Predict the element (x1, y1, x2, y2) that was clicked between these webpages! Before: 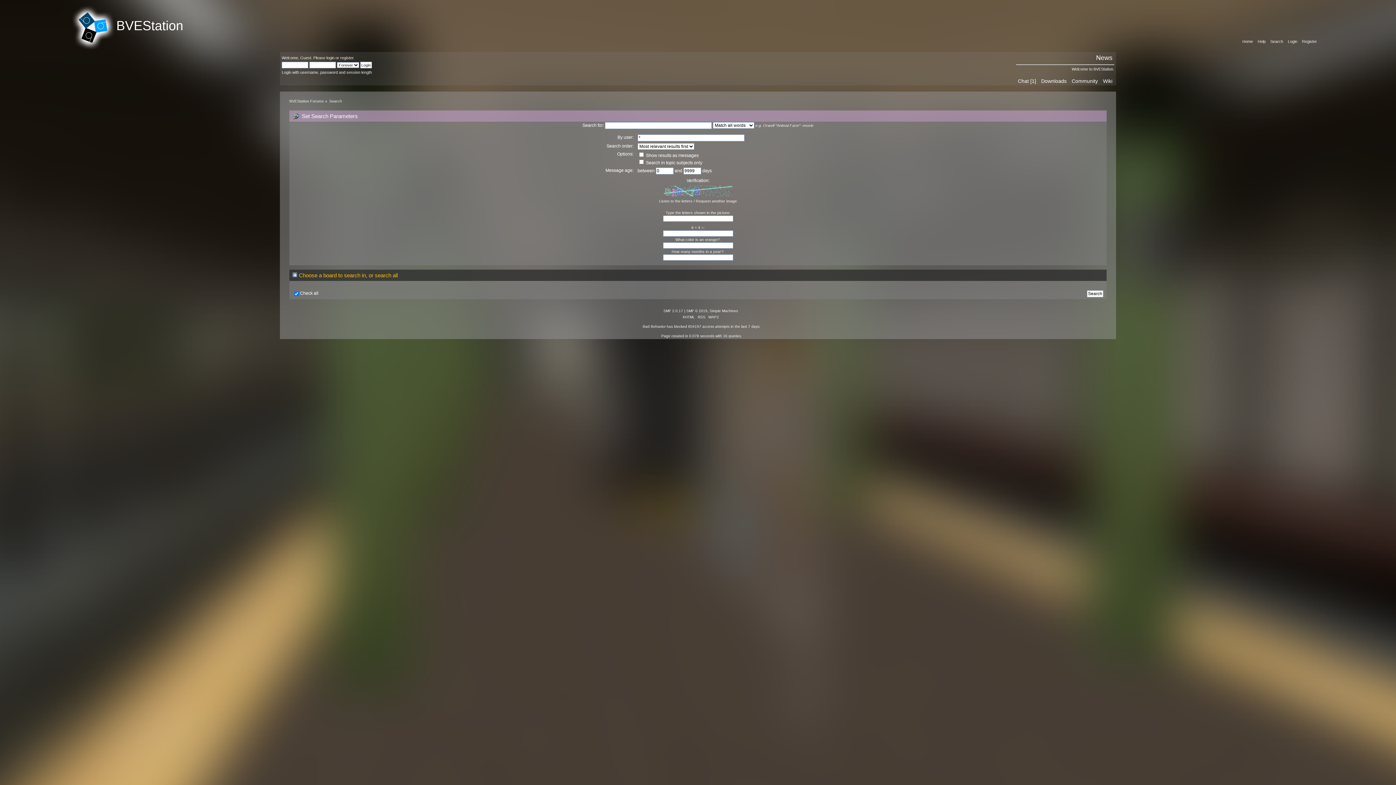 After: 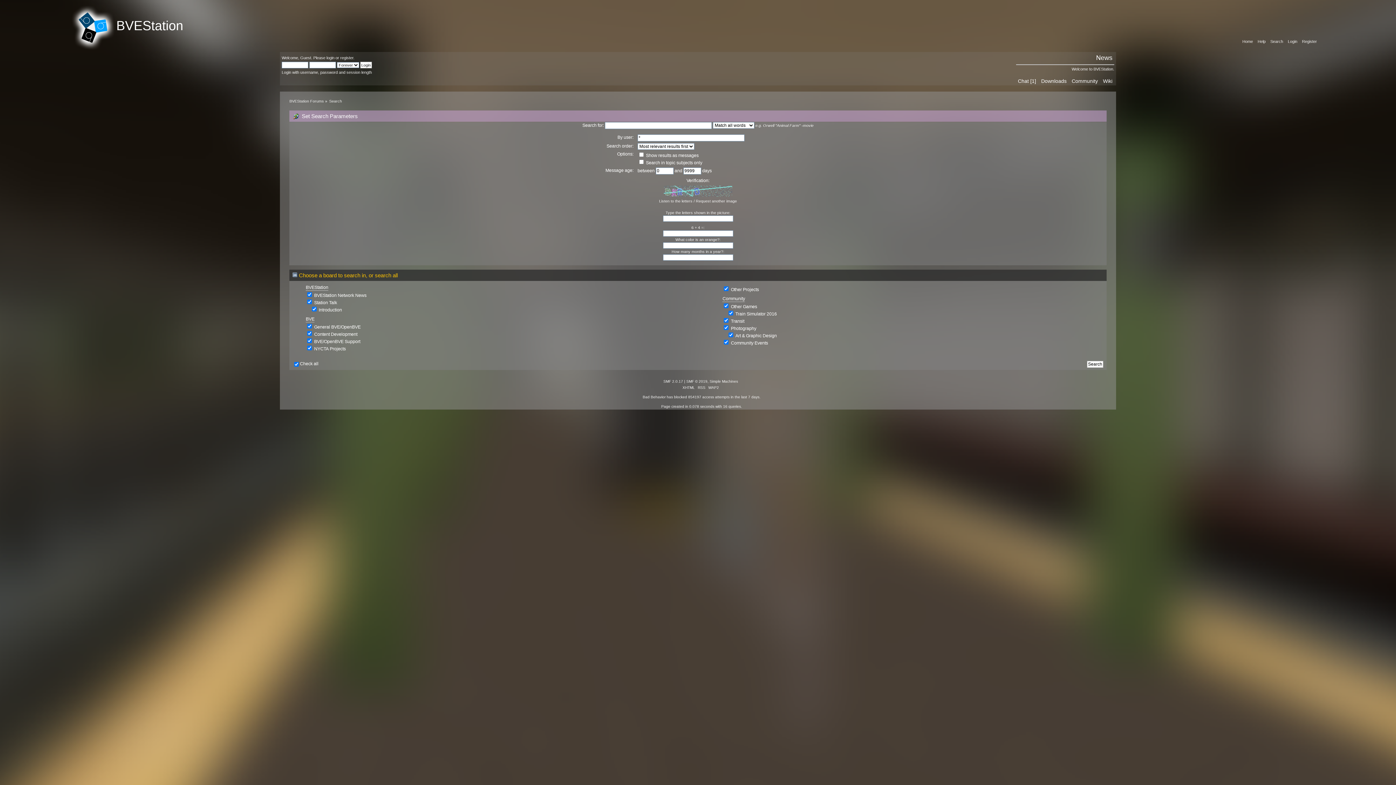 Action: bbox: (292, 272, 297, 278)